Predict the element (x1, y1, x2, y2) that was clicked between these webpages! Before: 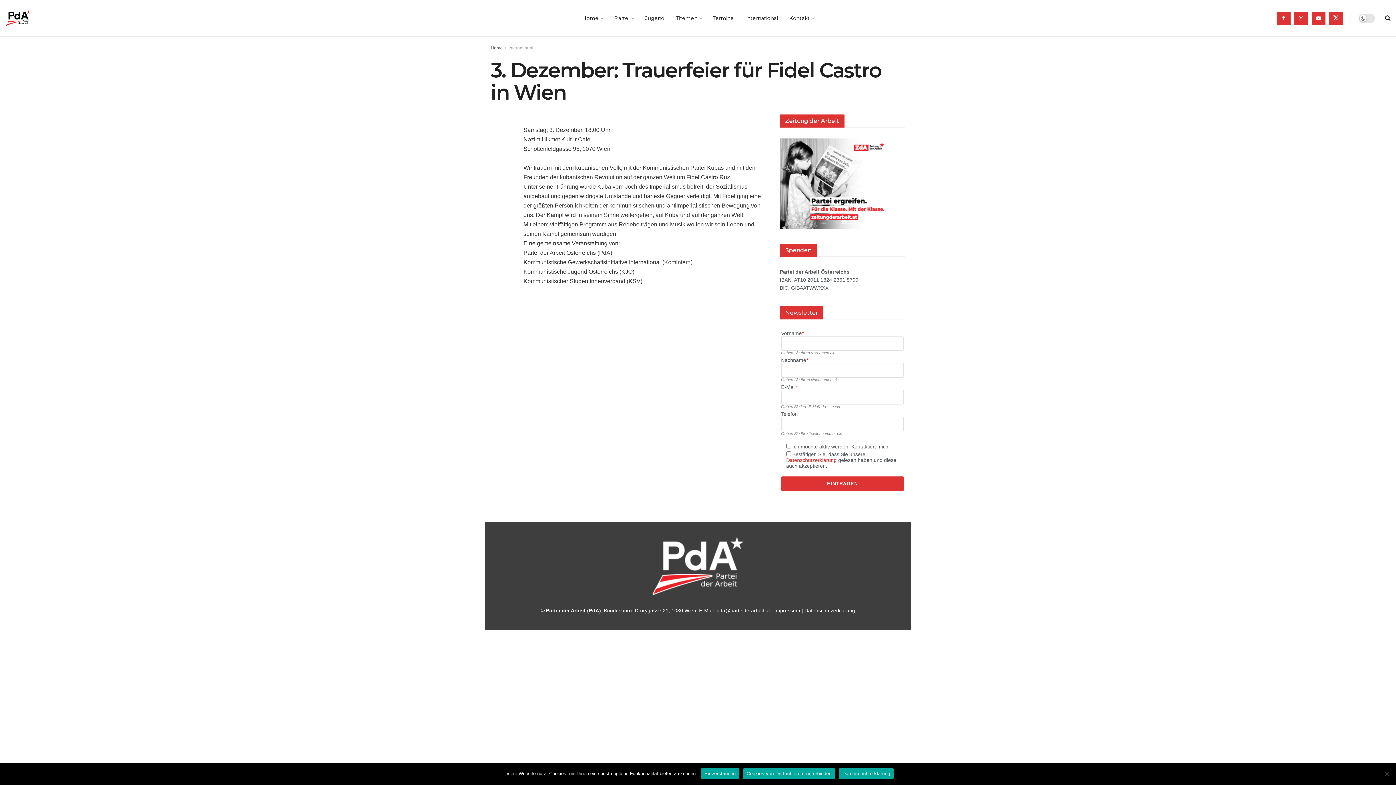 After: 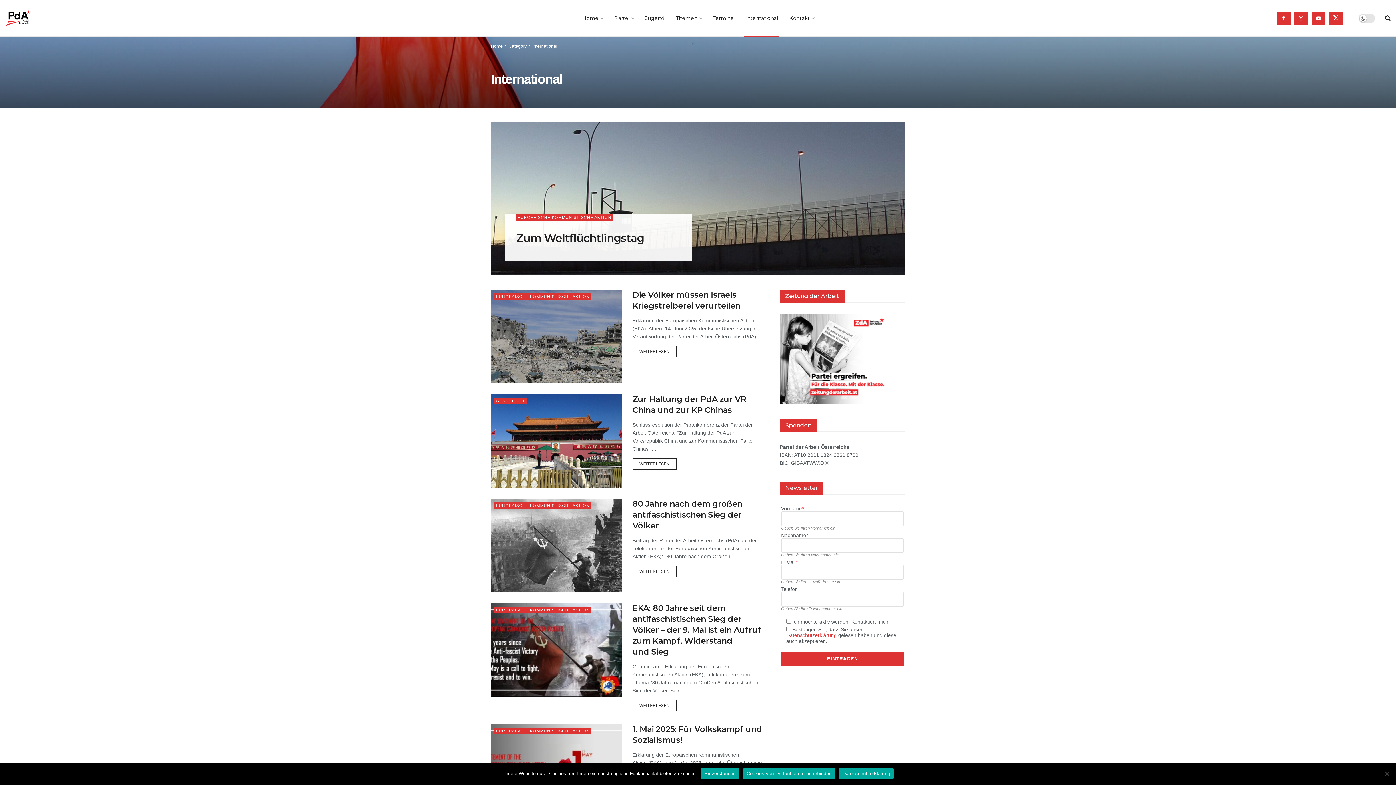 Action: bbox: (508, 45, 533, 50) label: International